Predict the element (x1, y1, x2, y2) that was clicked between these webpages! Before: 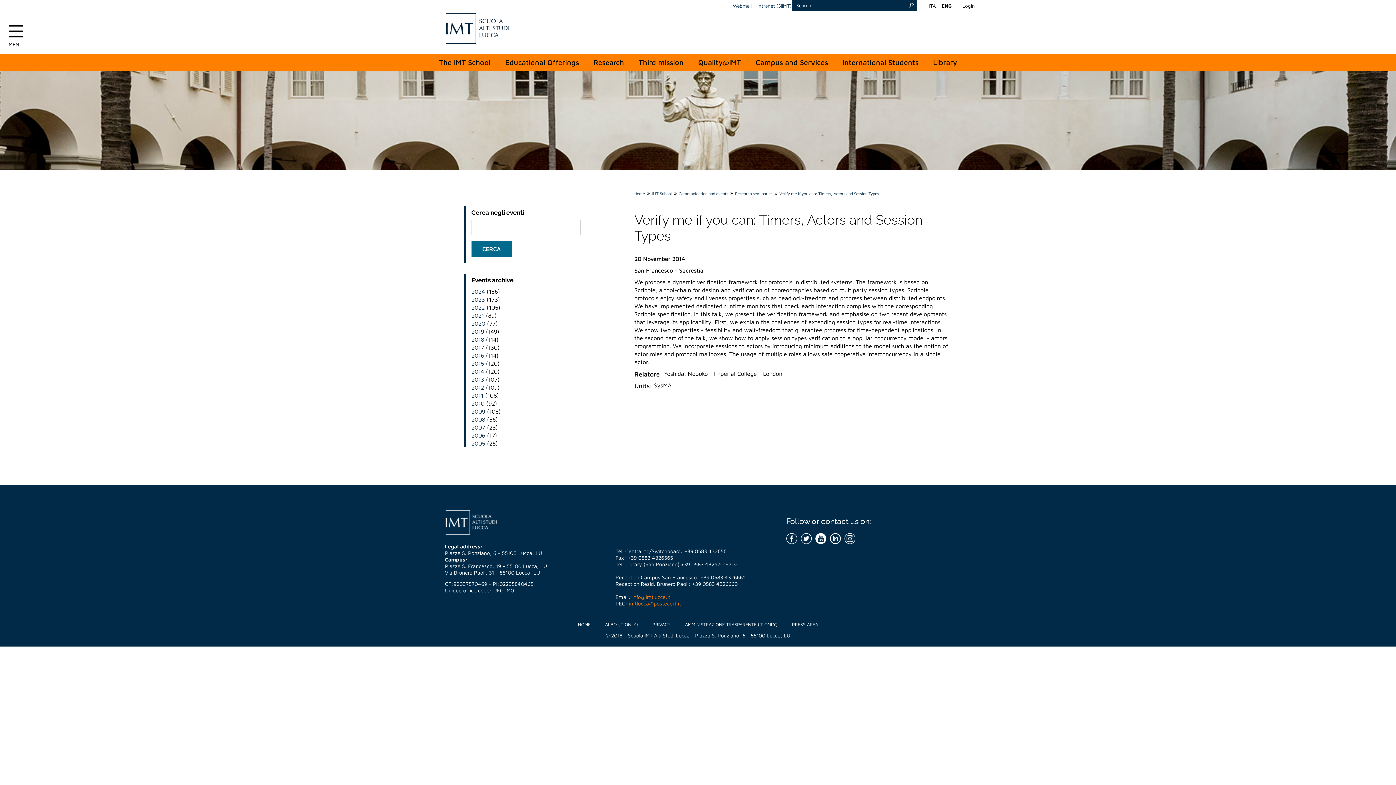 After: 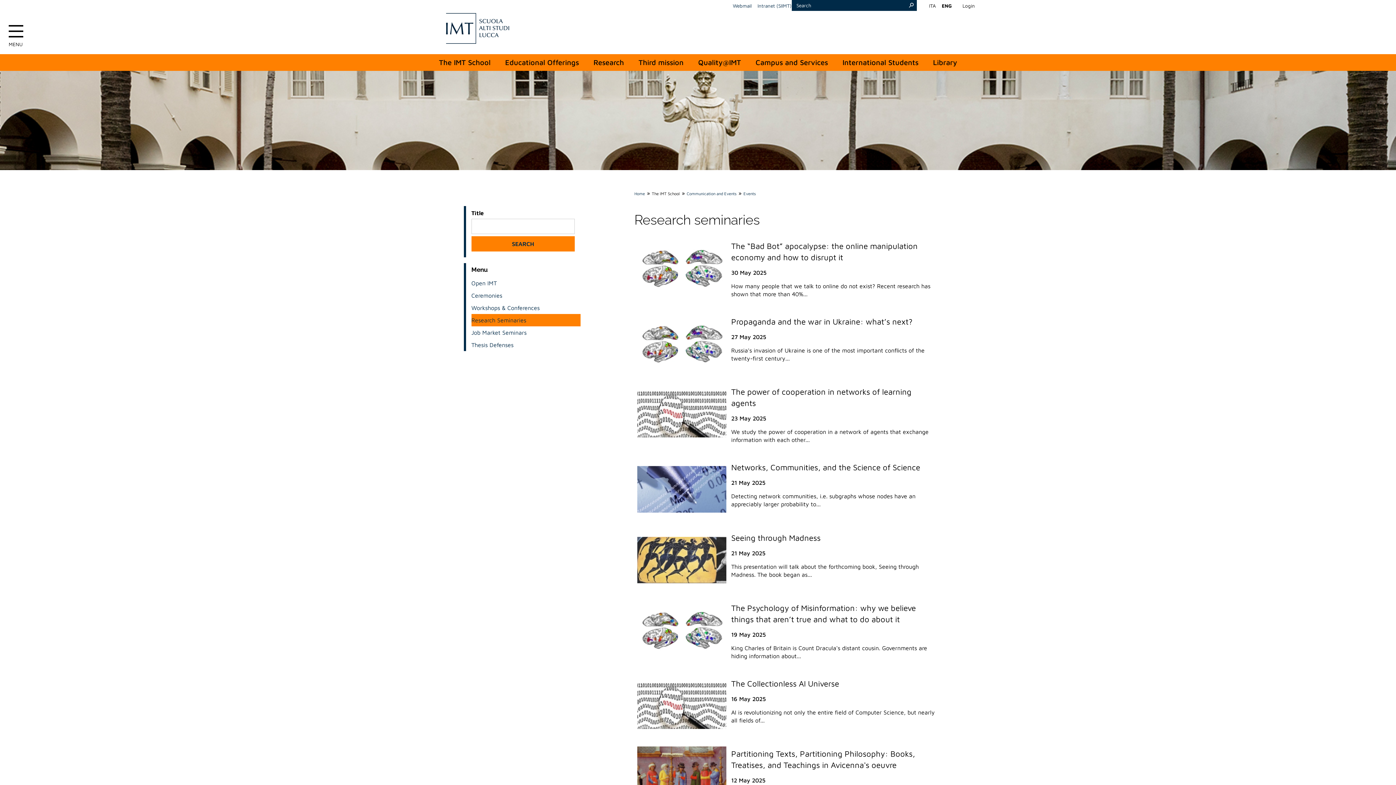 Action: label: Research seminaries bbox: (735, 191, 772, 196)